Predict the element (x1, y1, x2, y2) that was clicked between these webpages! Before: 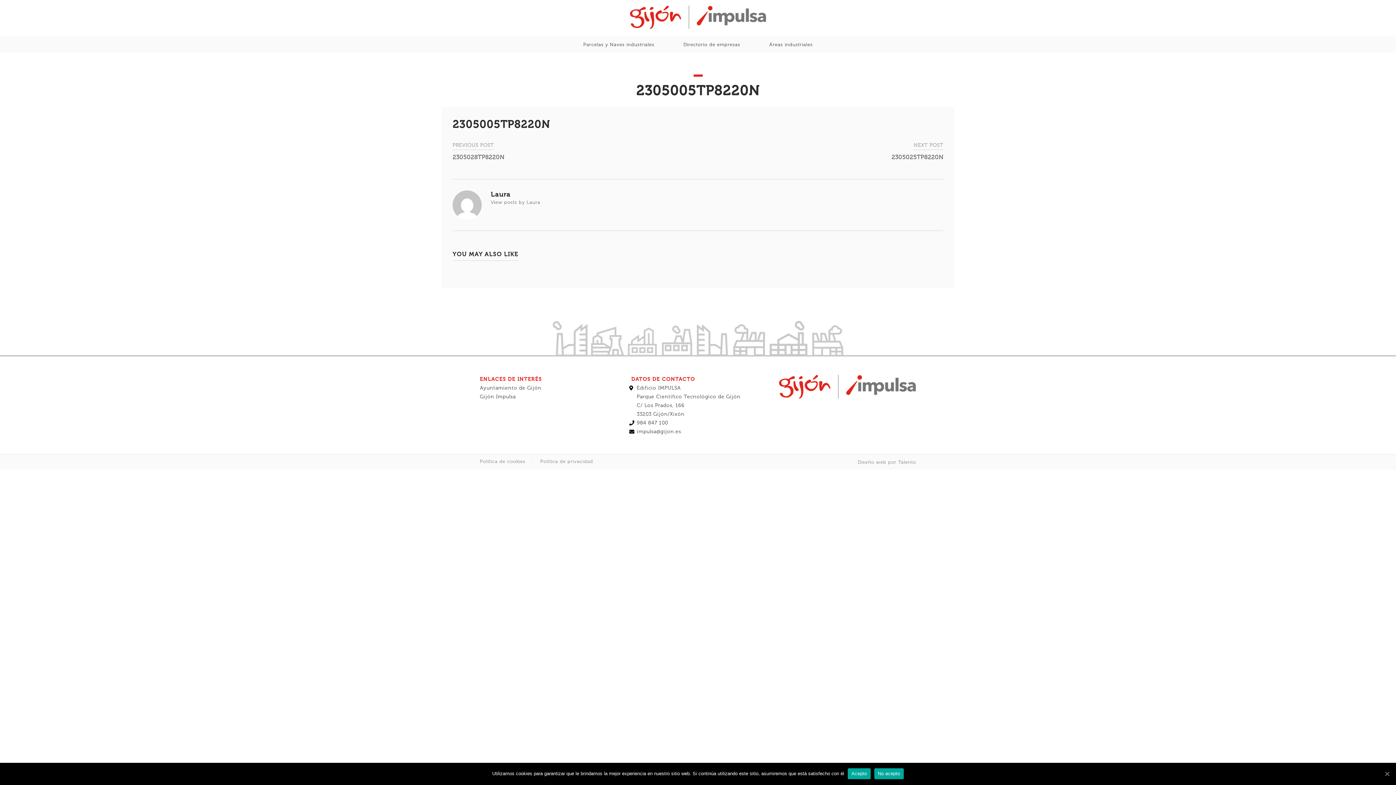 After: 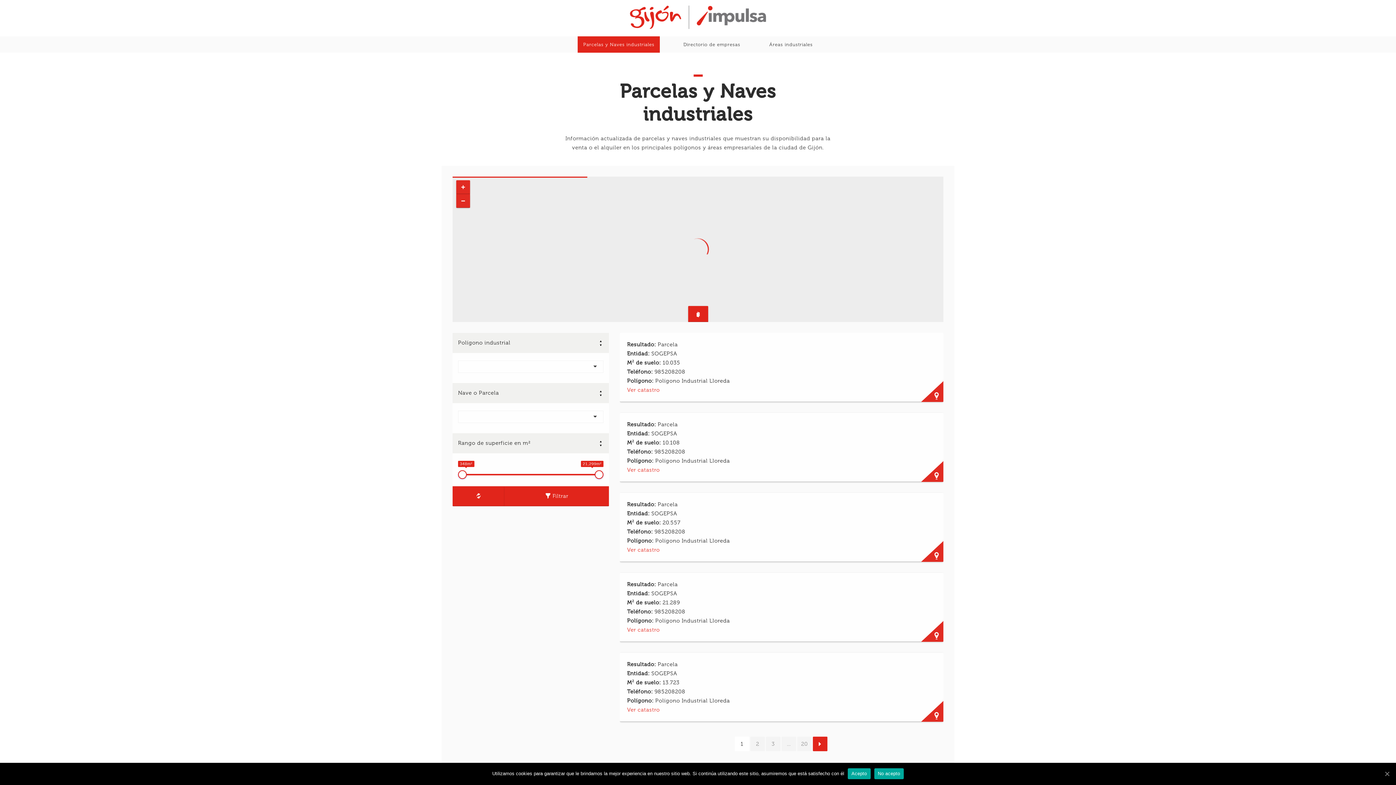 Action: bbox: (577, 36, 660, 52) label: Parcelas y Naves industriales